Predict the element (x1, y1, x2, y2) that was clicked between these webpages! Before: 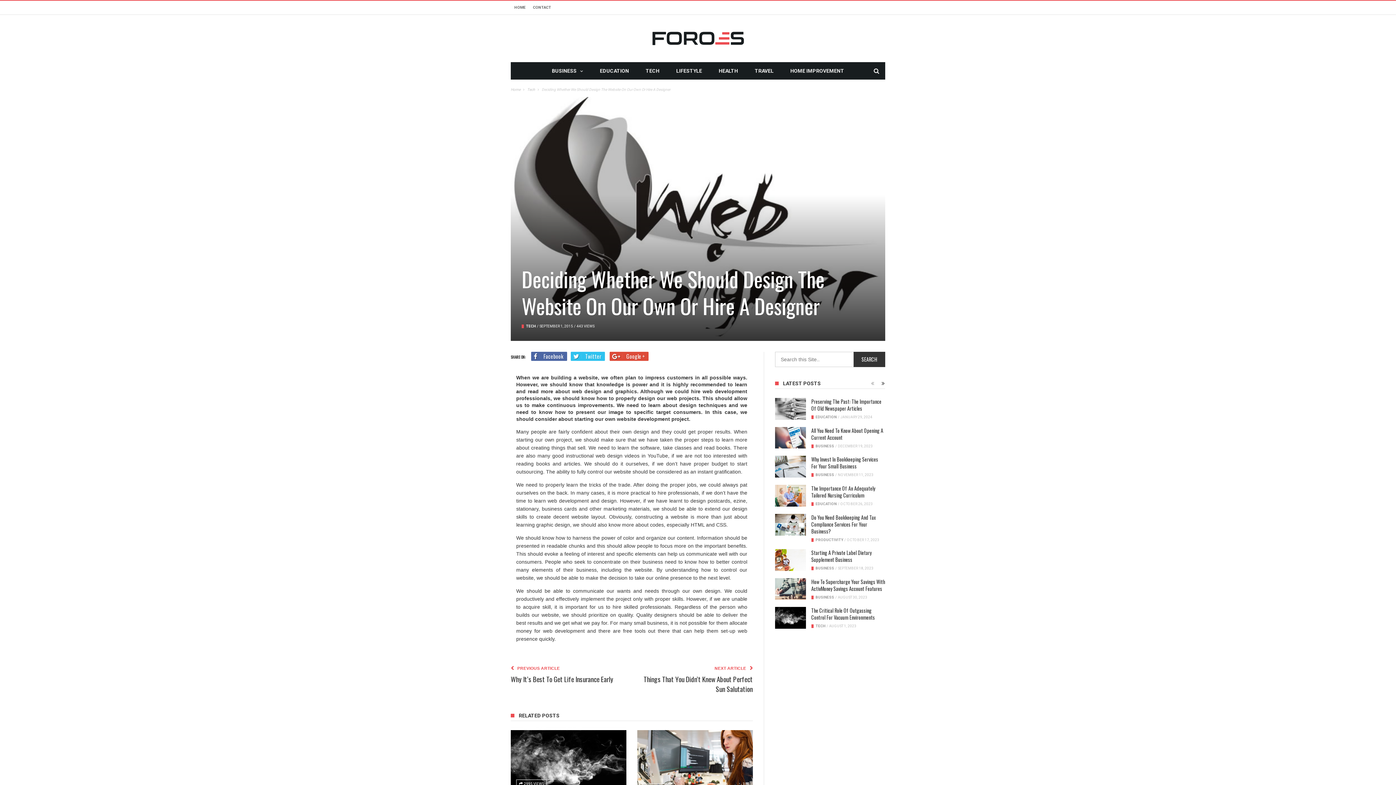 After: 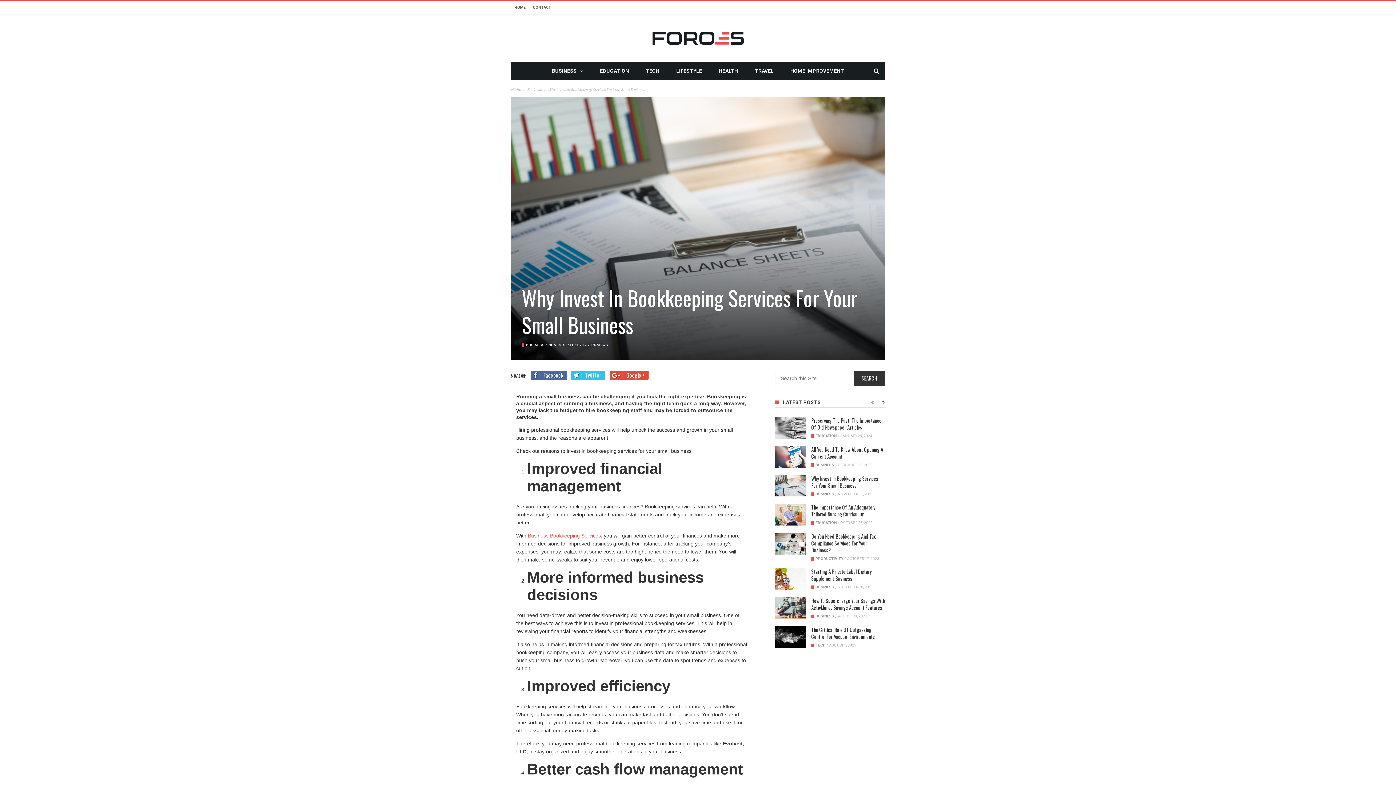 Action: label: Why Invest In Bookkeeping Services For Your Small Business bbox: (811, 455, 878, 470)